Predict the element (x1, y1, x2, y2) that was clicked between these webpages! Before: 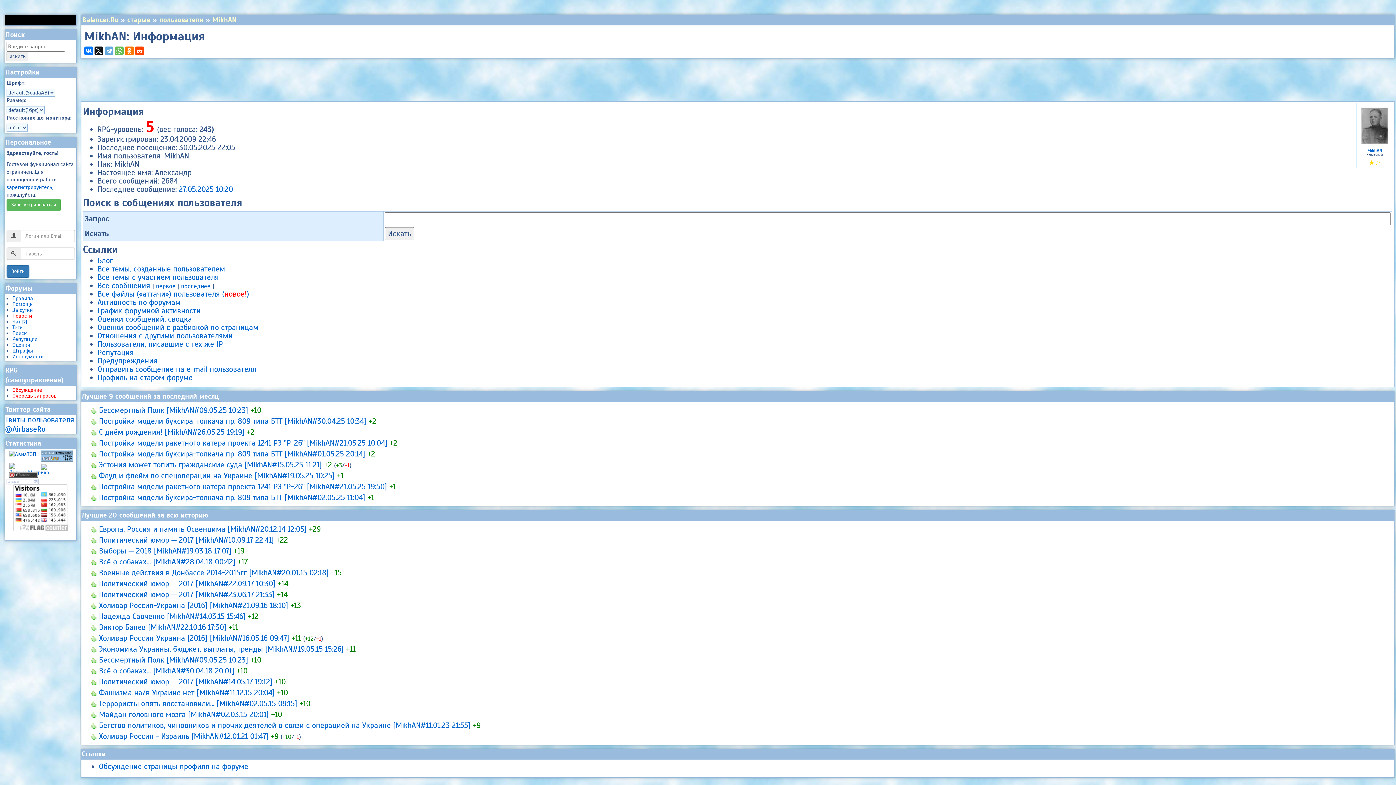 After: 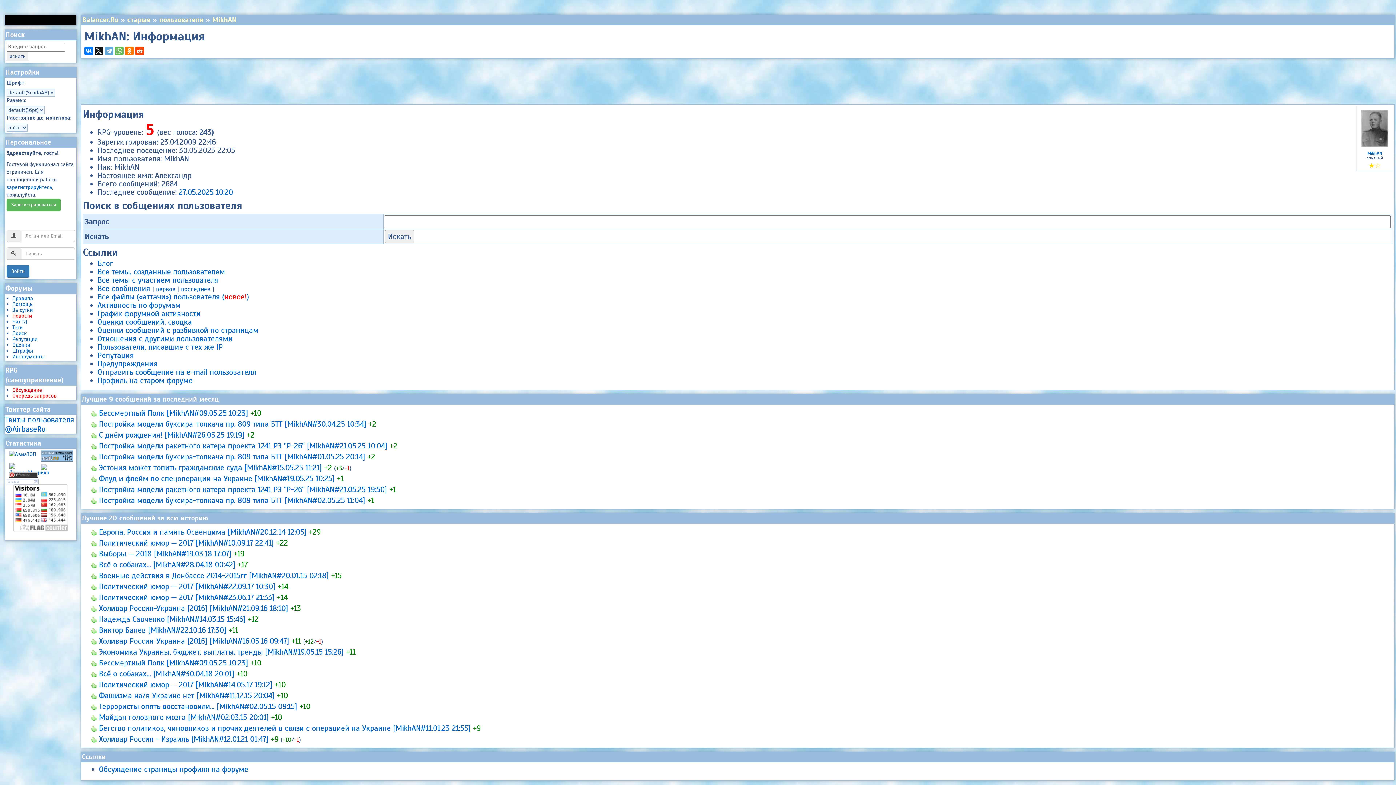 Action: bbox: (212, 15, 237, 24) label: MikhAN